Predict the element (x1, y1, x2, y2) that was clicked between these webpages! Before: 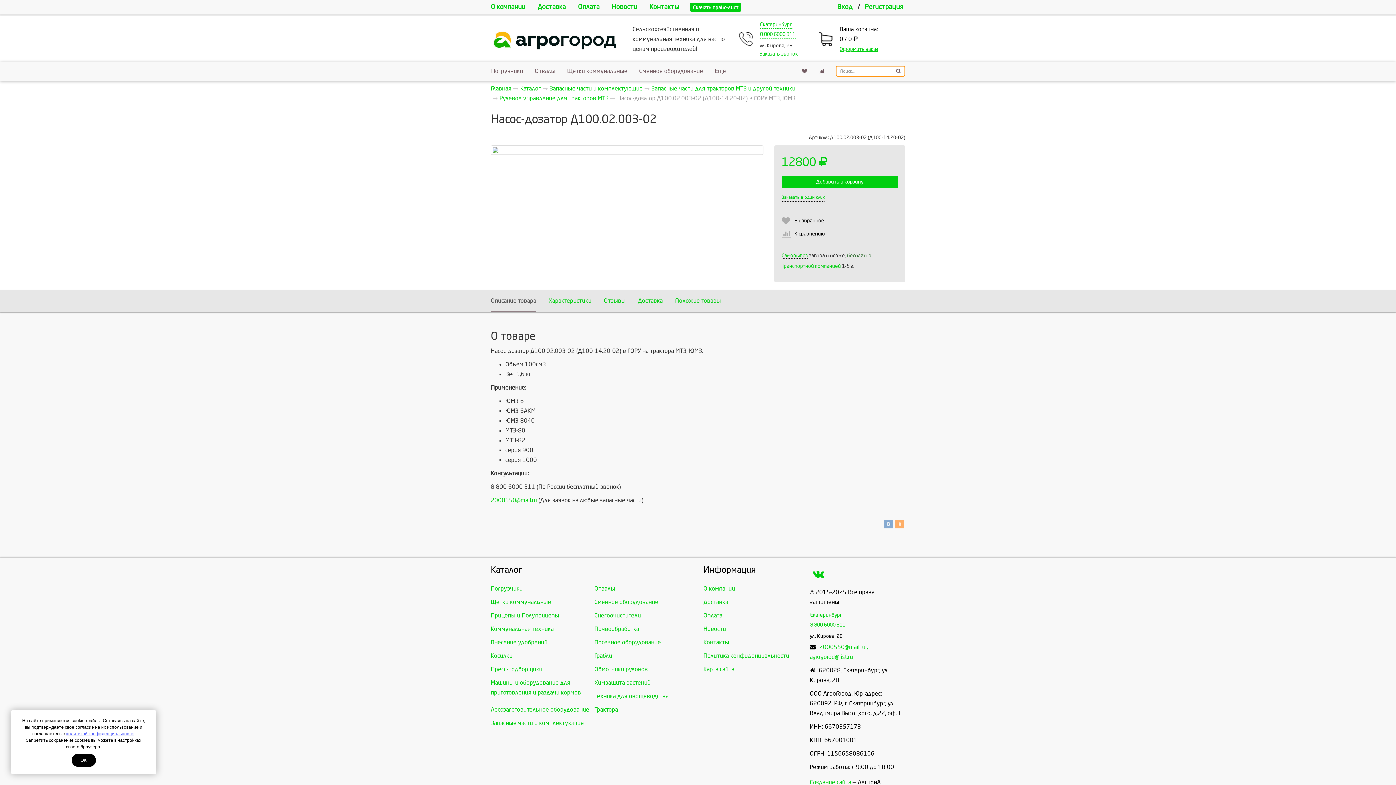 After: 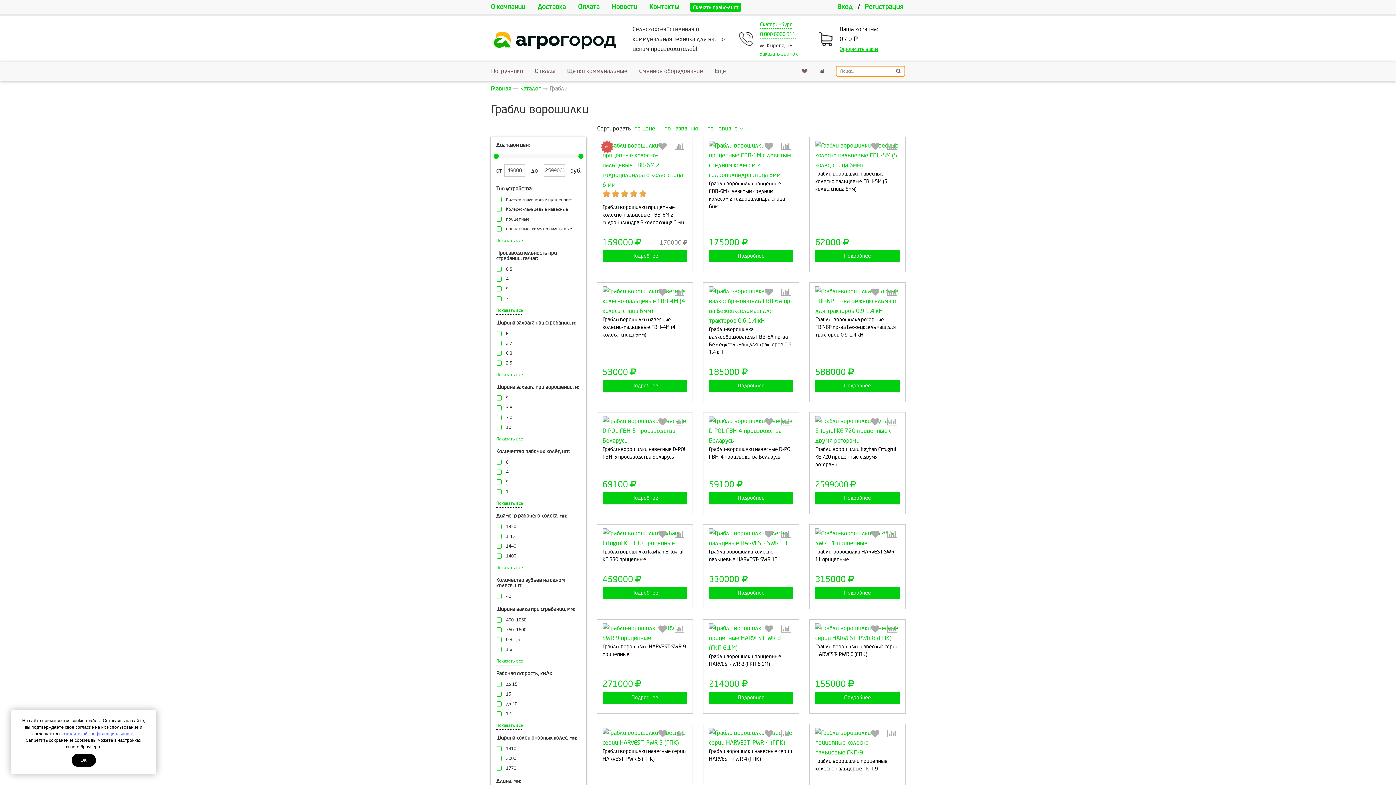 Action: bbox: (594, 653, 612, 659) label: Грабли